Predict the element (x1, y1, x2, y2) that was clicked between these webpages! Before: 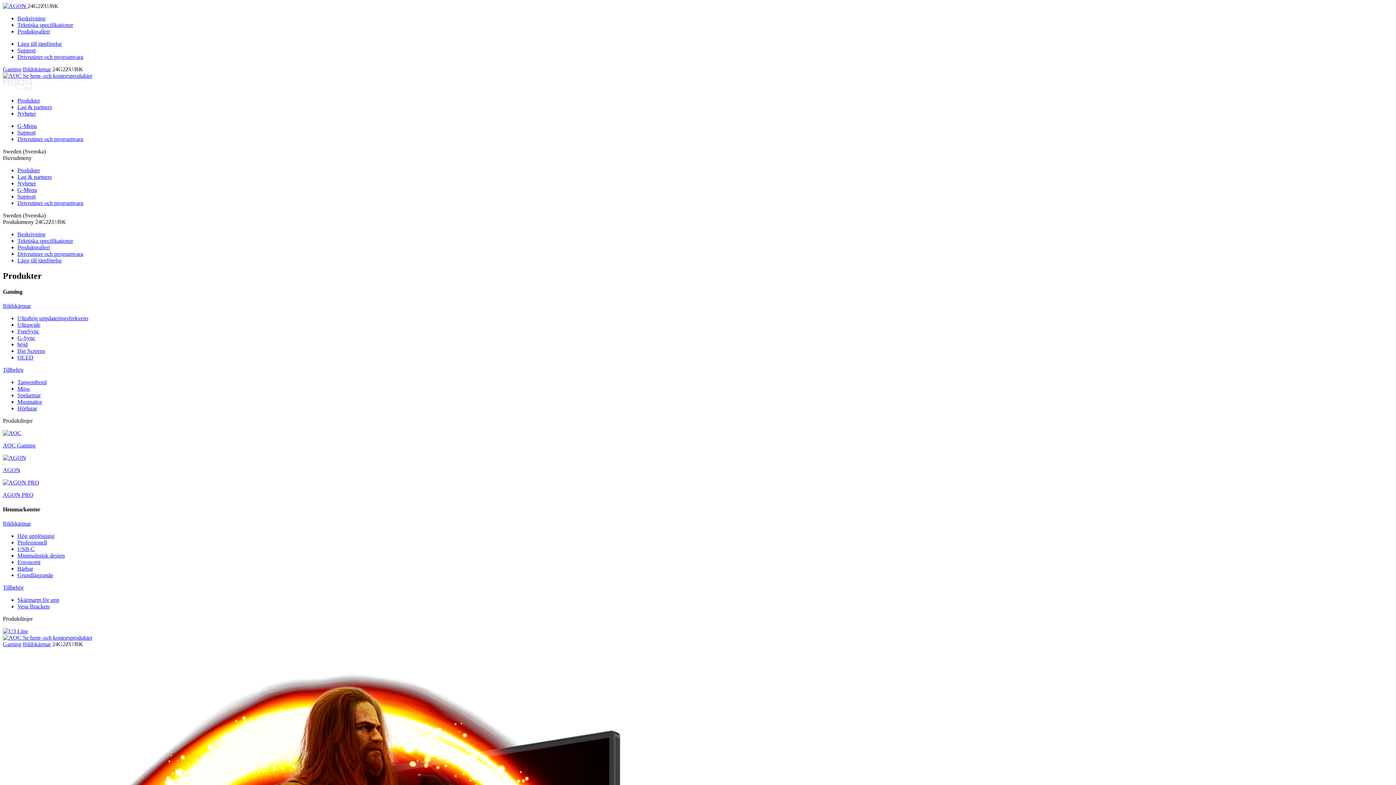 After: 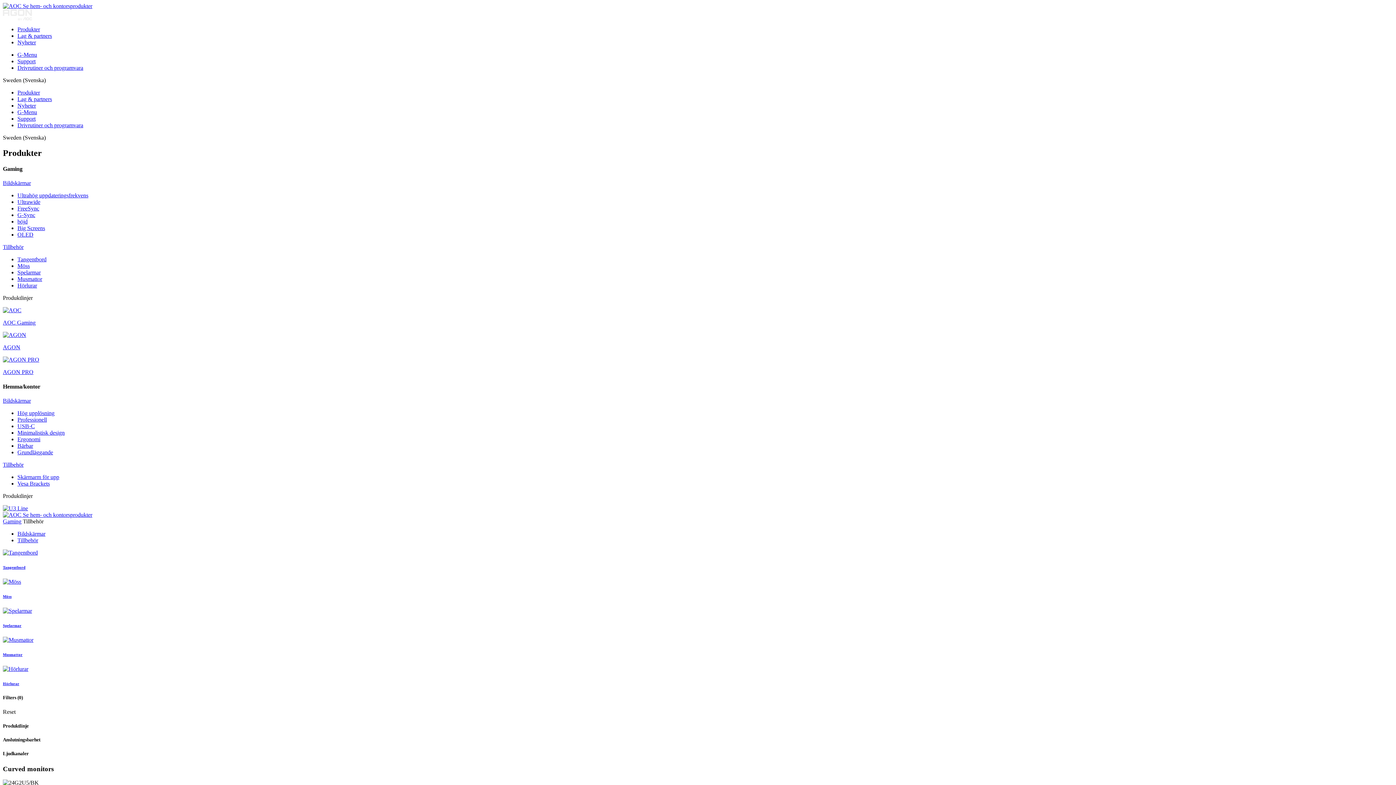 Action: label: Hörlurar bbox: (17, 405, 37, 411)